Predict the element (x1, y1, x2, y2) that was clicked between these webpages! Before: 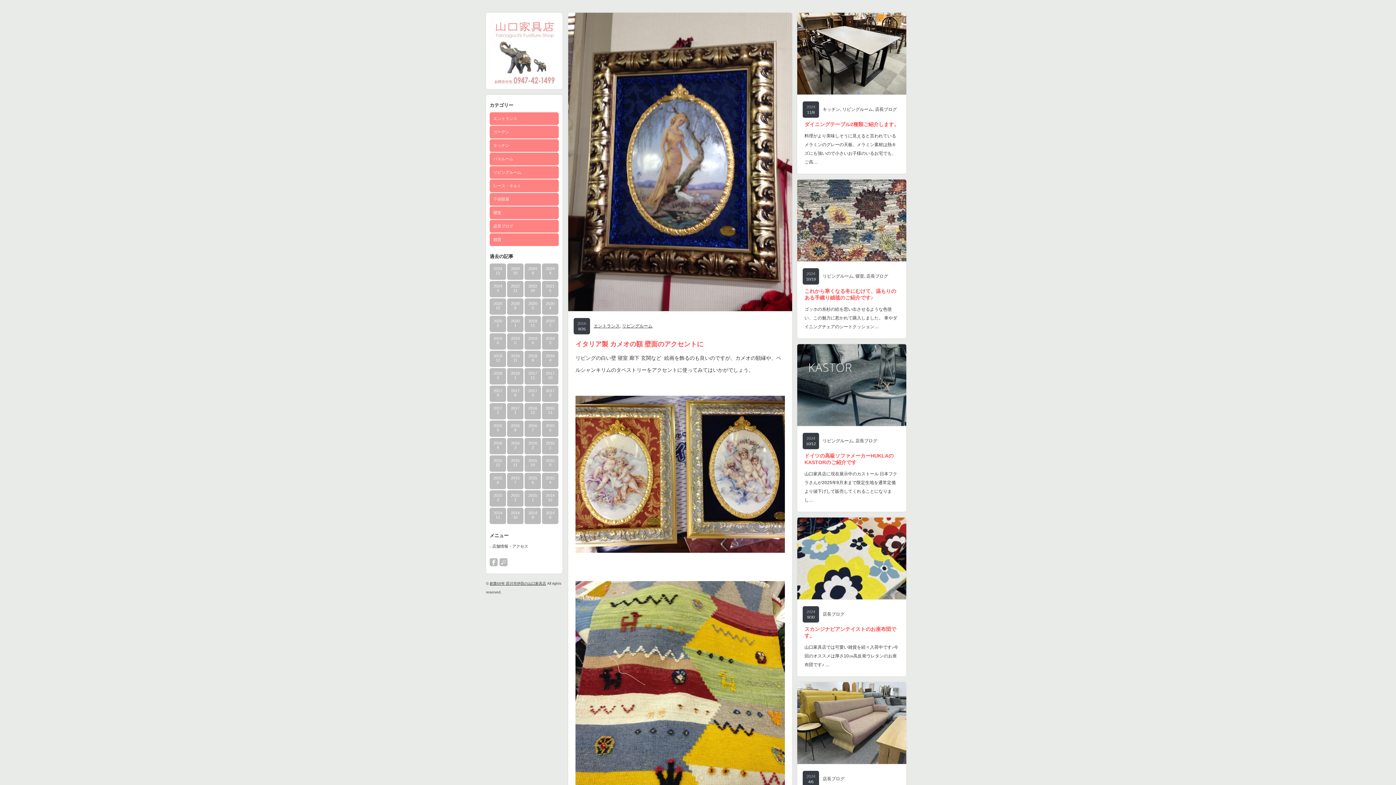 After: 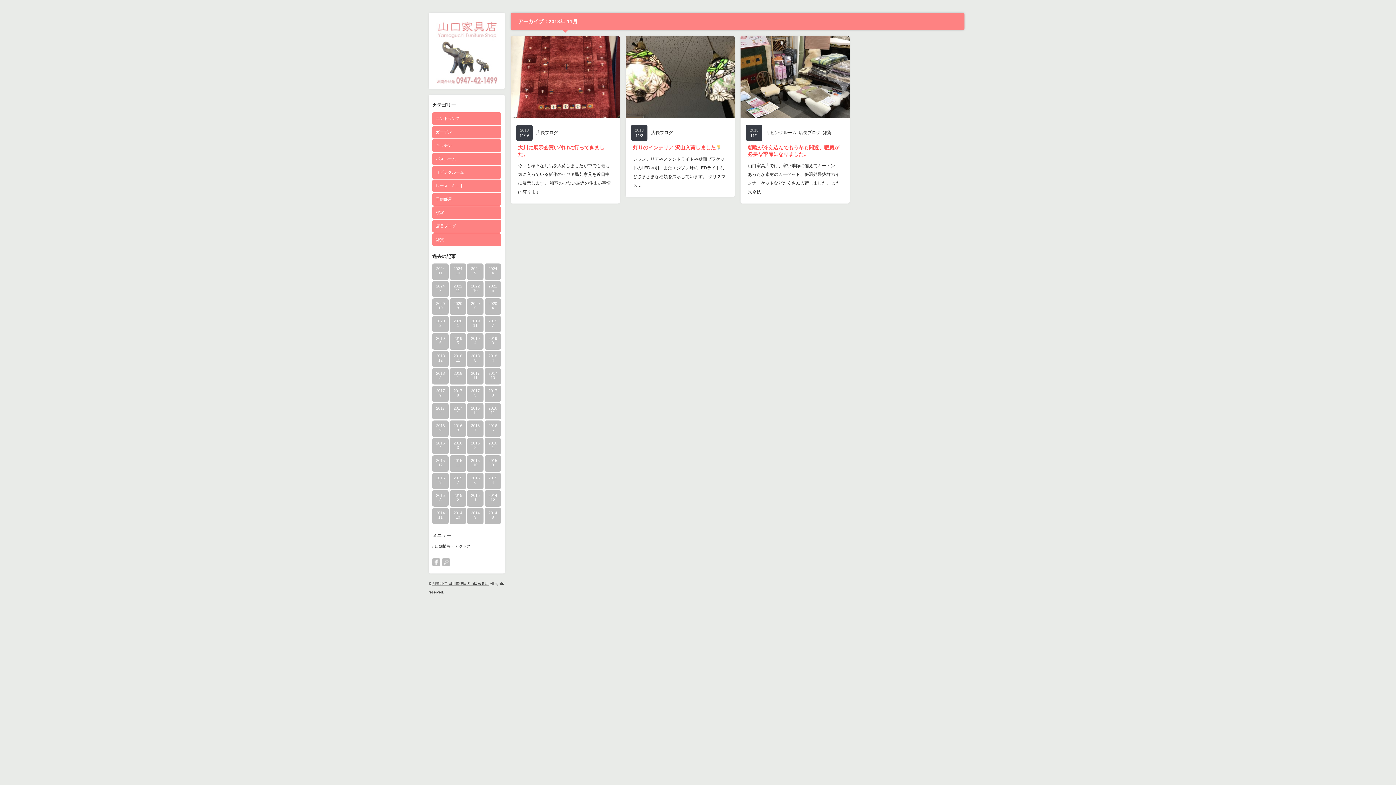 Action: bbox: (507, 350, 523, 367) label: 2018
11